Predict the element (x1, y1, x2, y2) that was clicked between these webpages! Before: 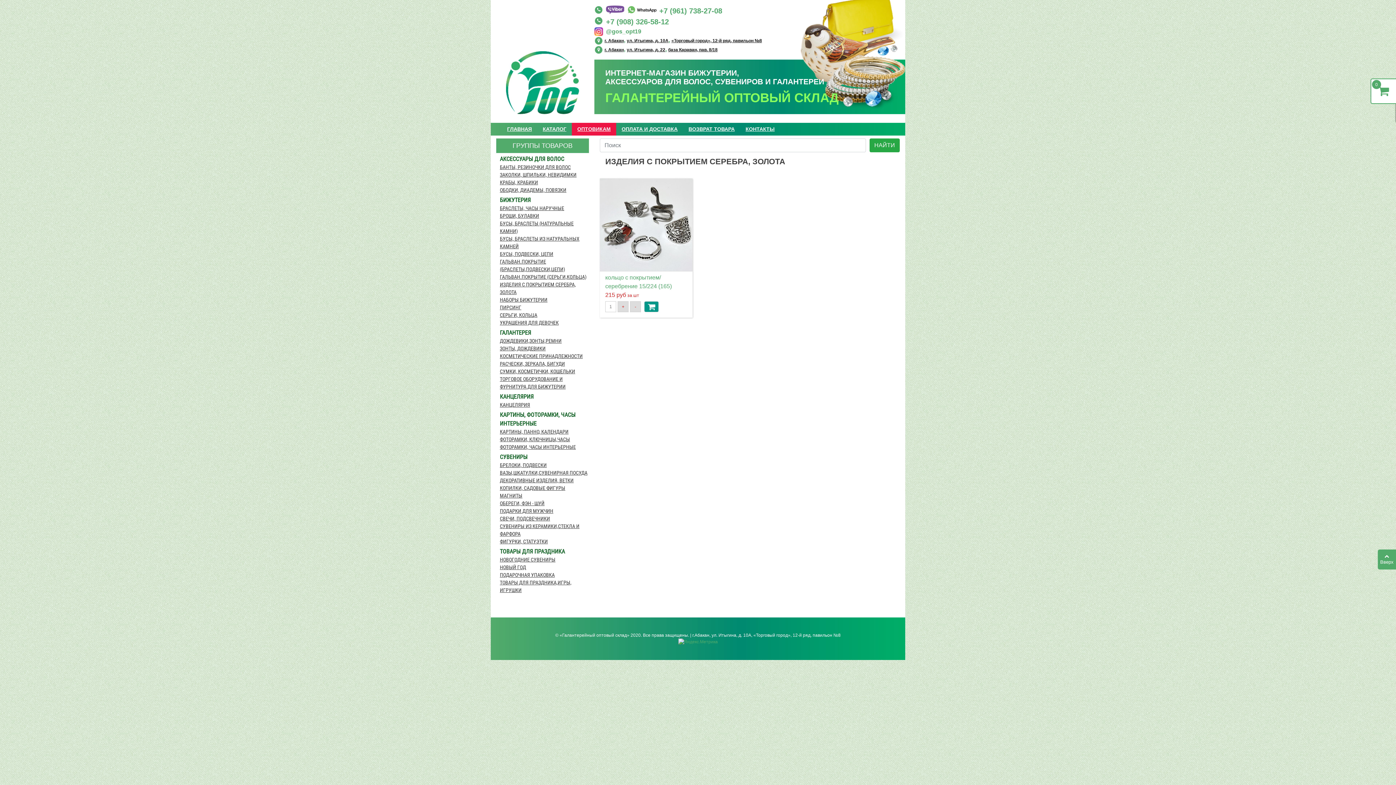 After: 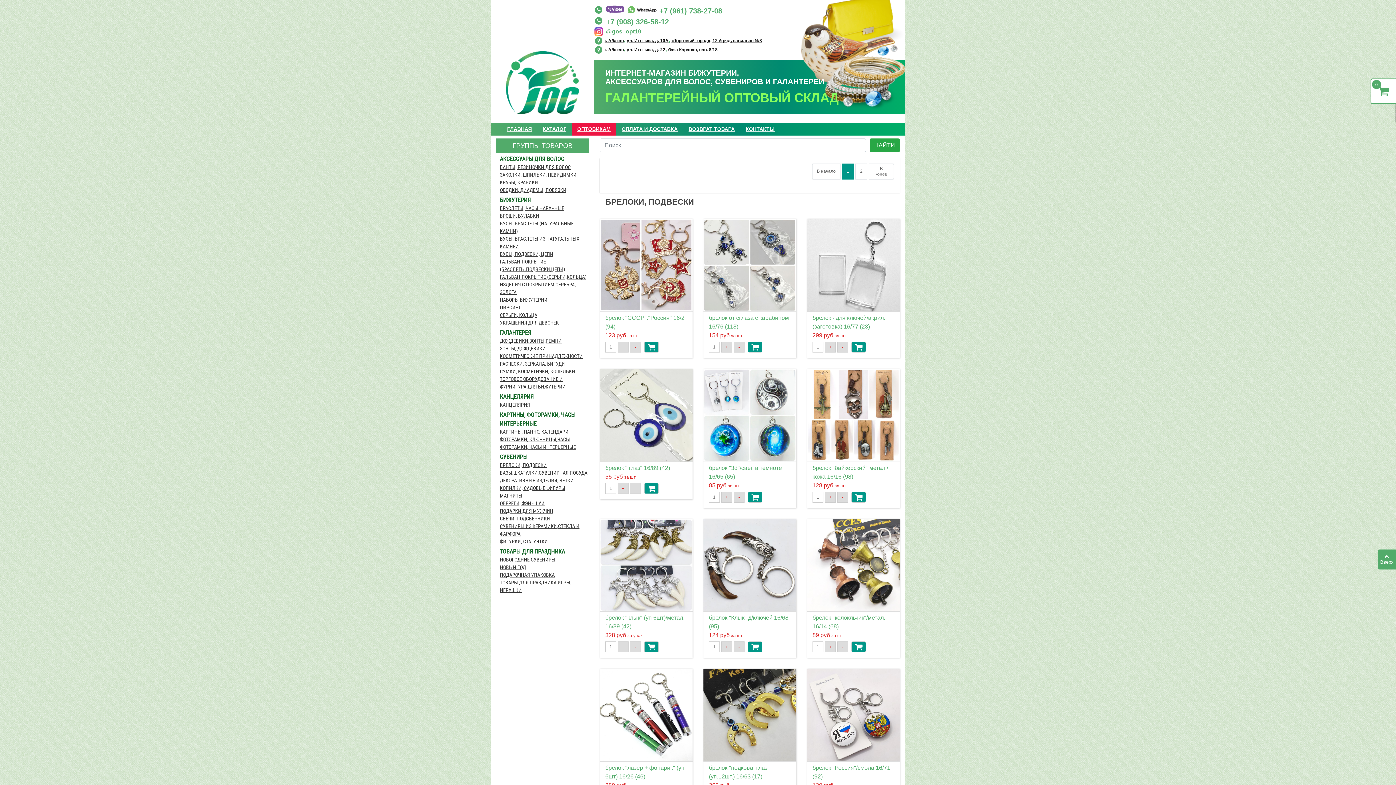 Action: label: БРЕЛОКИ, ПОДВЕСКИ bbox: (496, 461, 589, 469)